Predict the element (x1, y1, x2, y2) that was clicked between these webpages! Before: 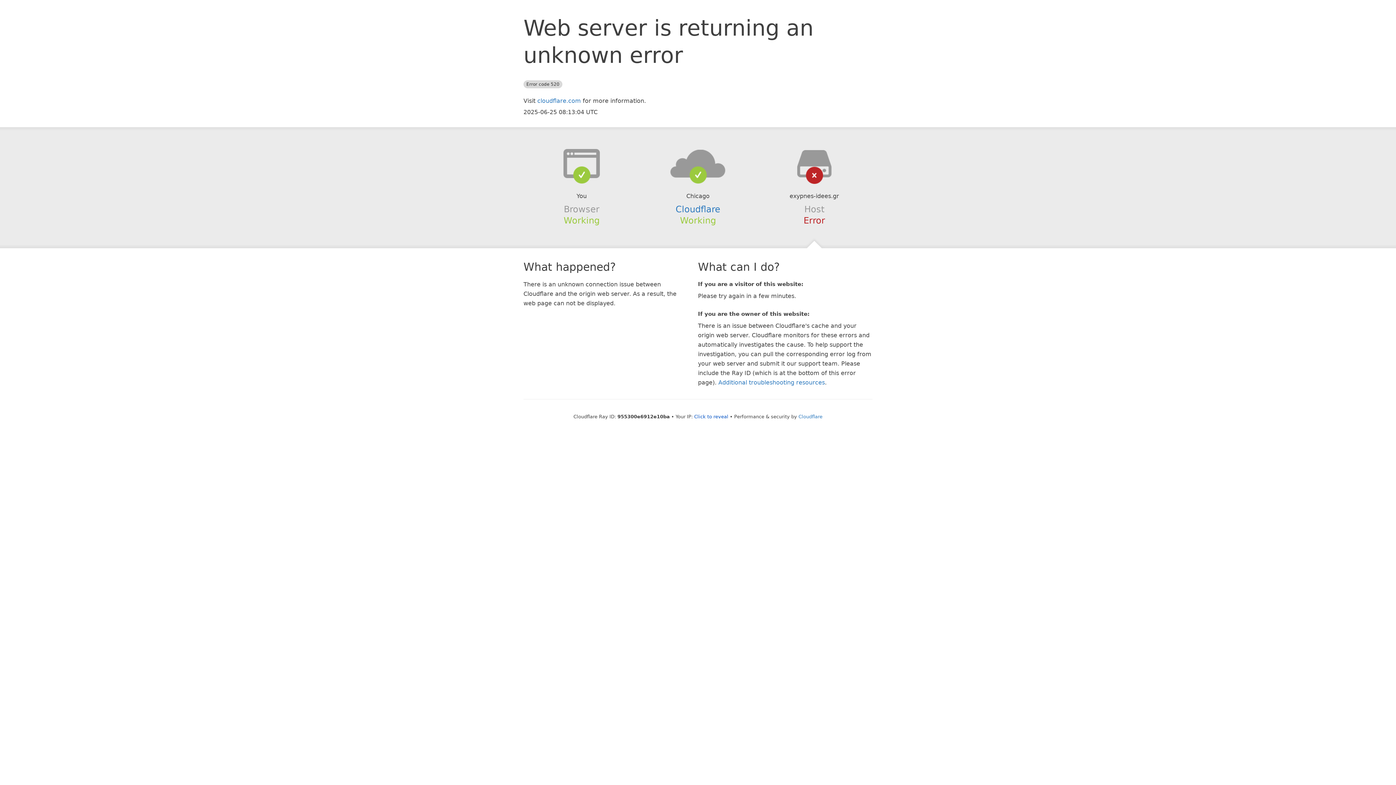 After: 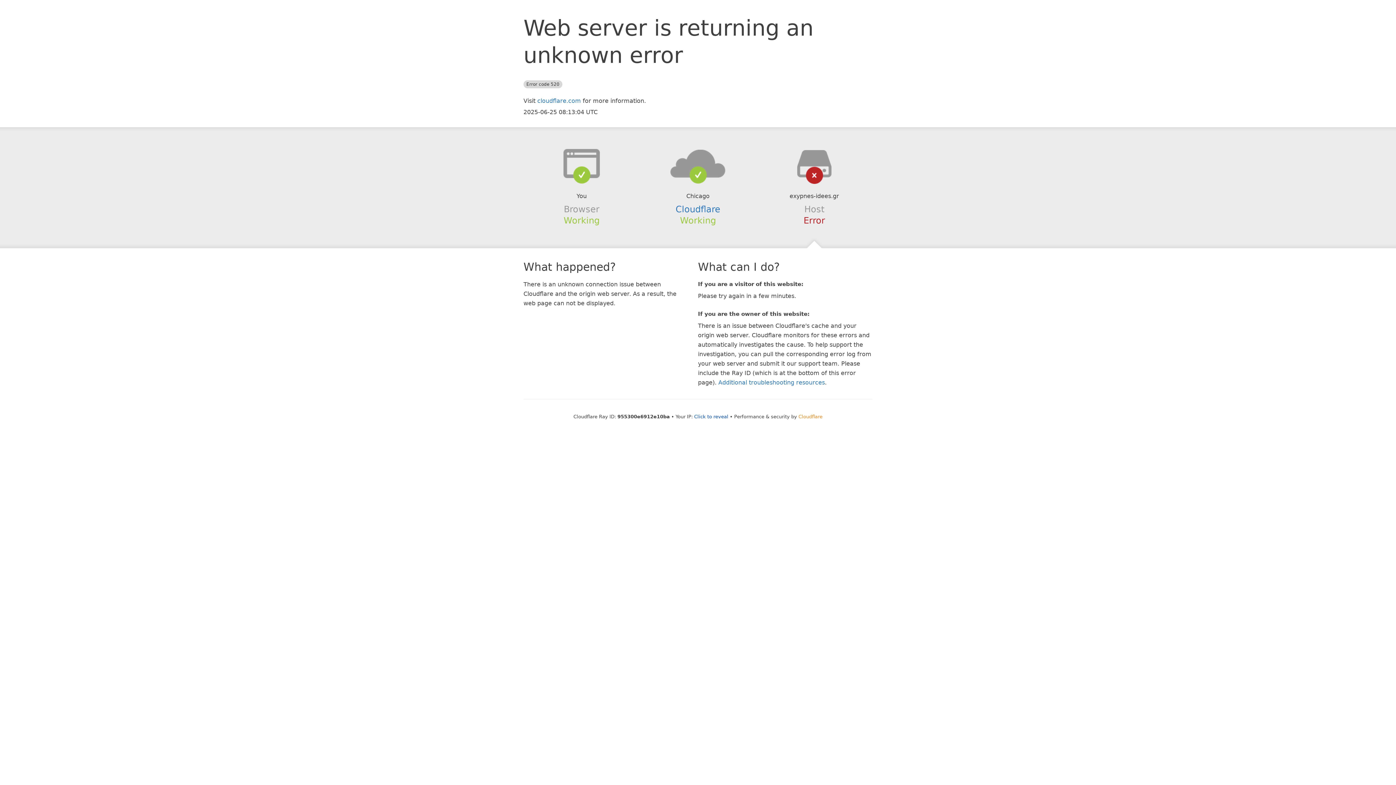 Action: label: Cloudflare bbox: (798, 414, 822, 419)